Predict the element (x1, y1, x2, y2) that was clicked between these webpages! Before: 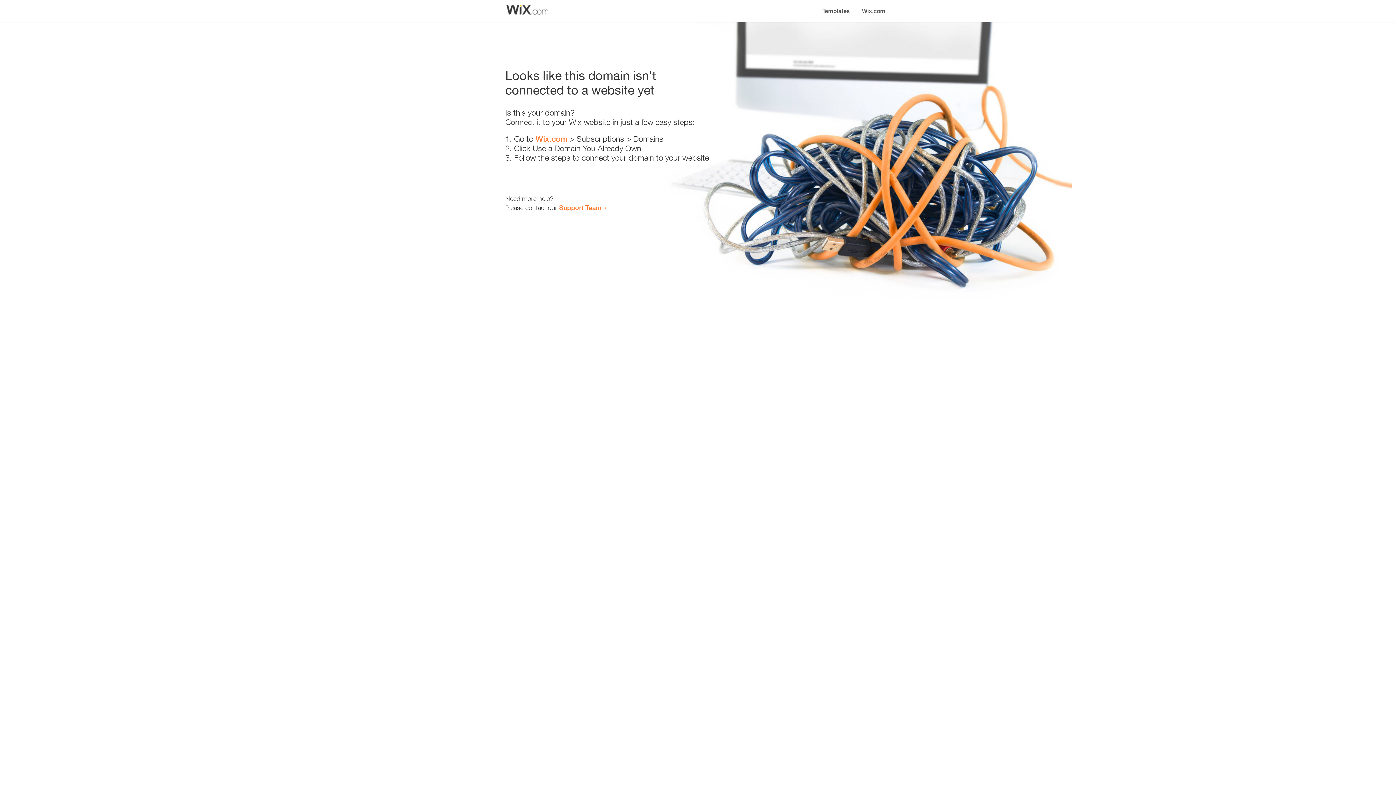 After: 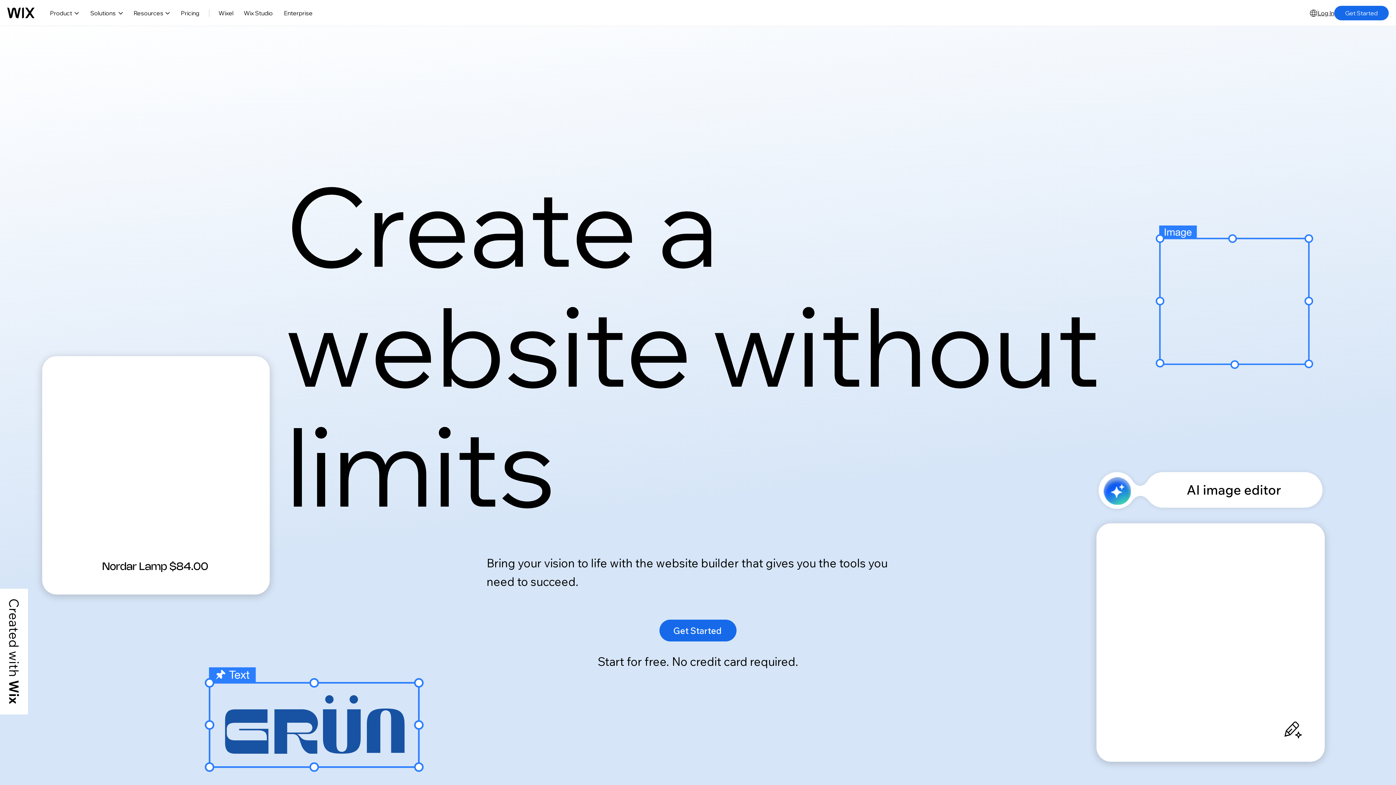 Action: bbox: (856, 0, 890, 14) label: Wix.com